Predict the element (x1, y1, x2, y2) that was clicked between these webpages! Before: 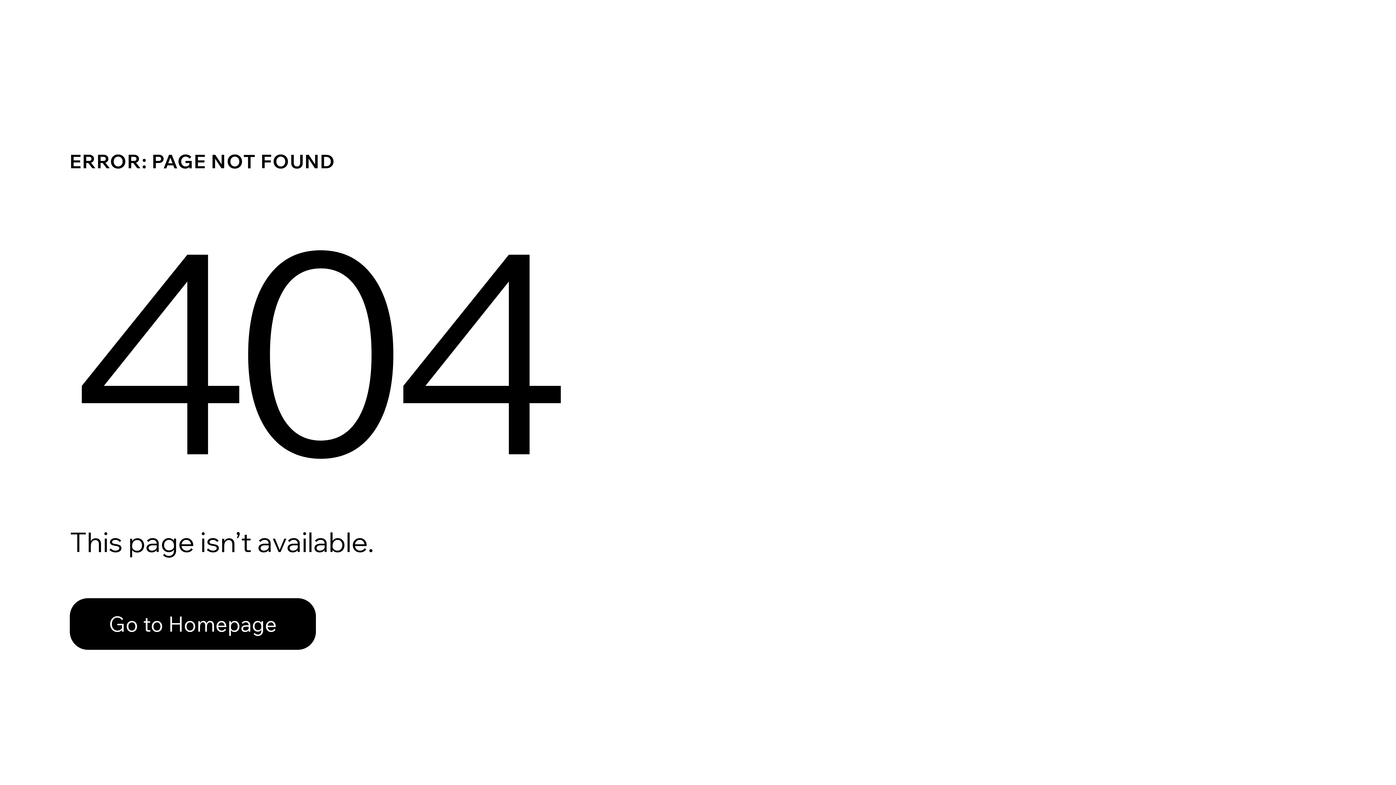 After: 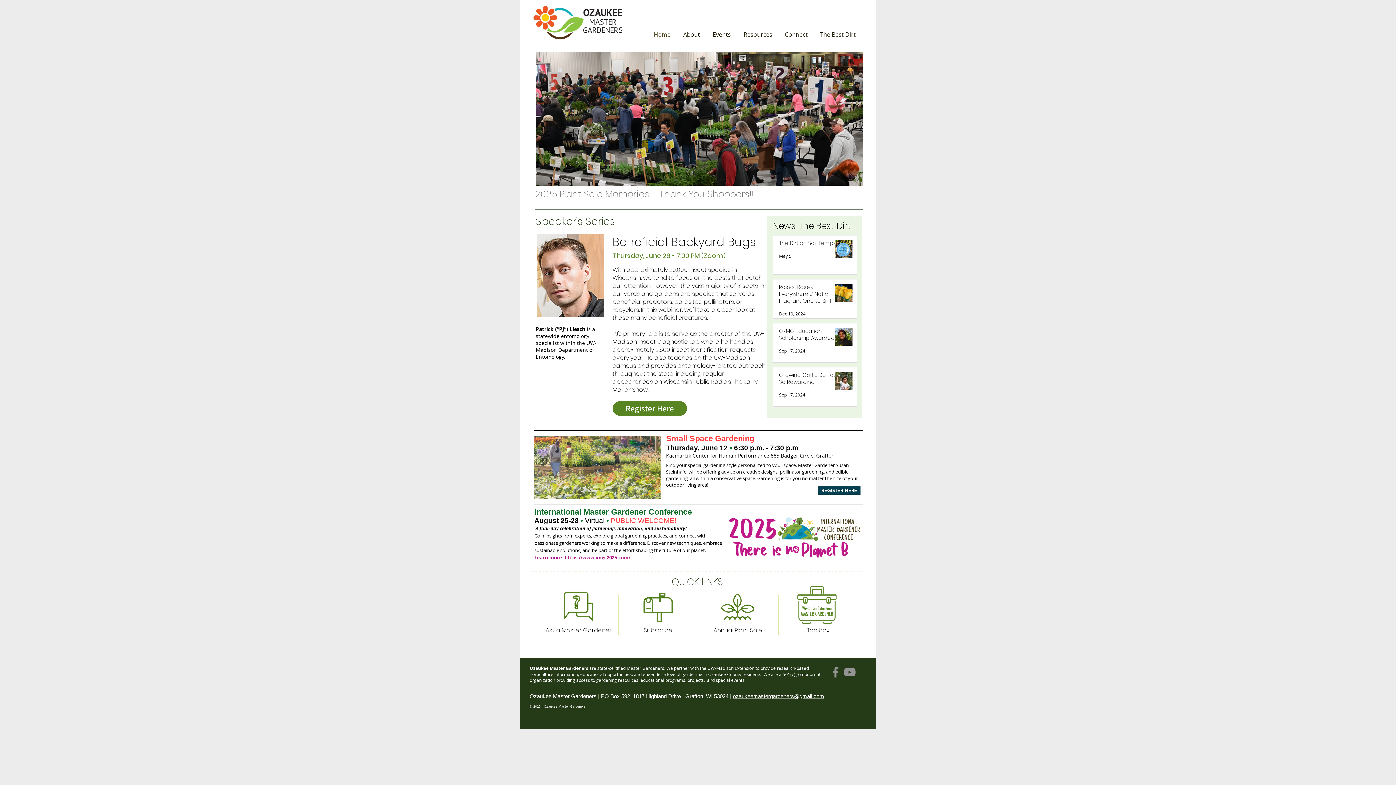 Action: label: Go to Homepage bbox: (69, 598, 316, 650)